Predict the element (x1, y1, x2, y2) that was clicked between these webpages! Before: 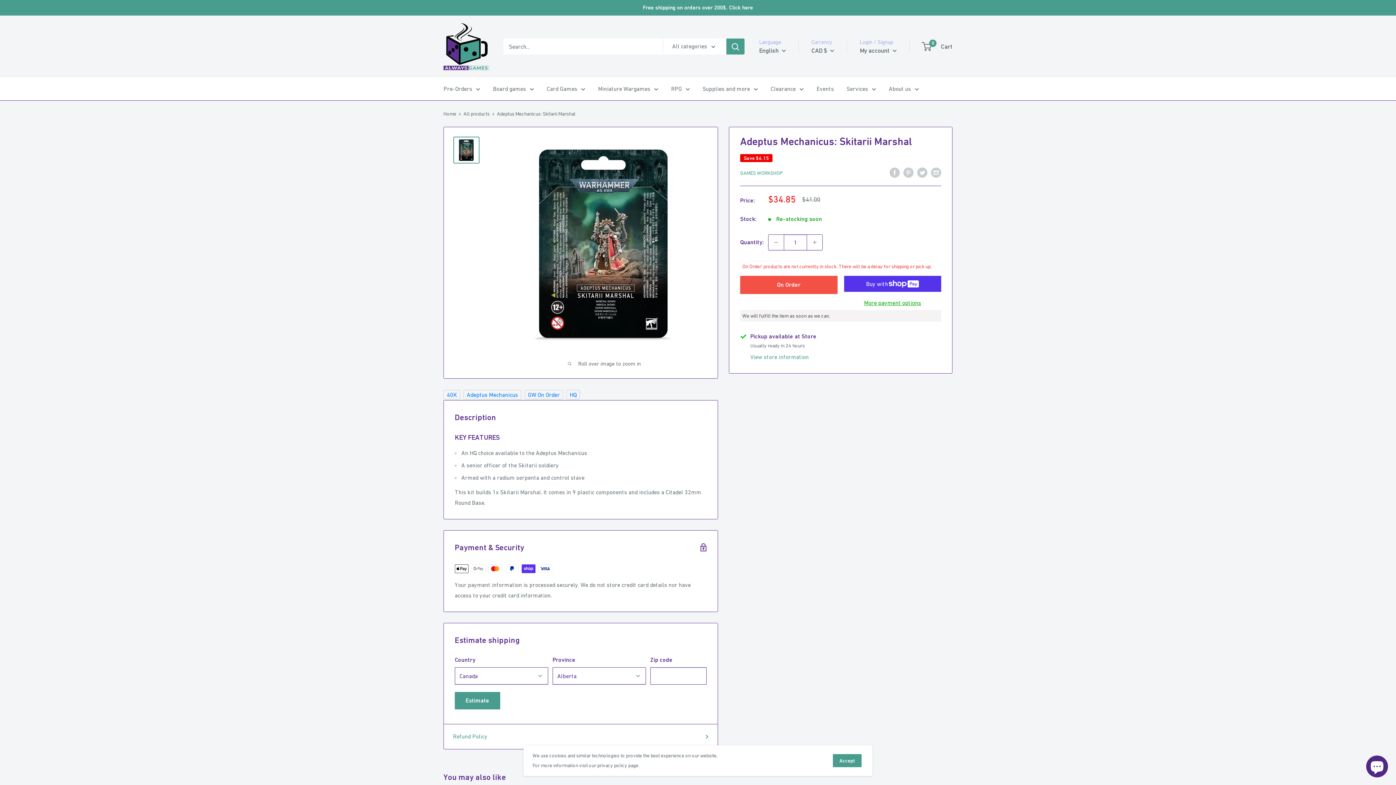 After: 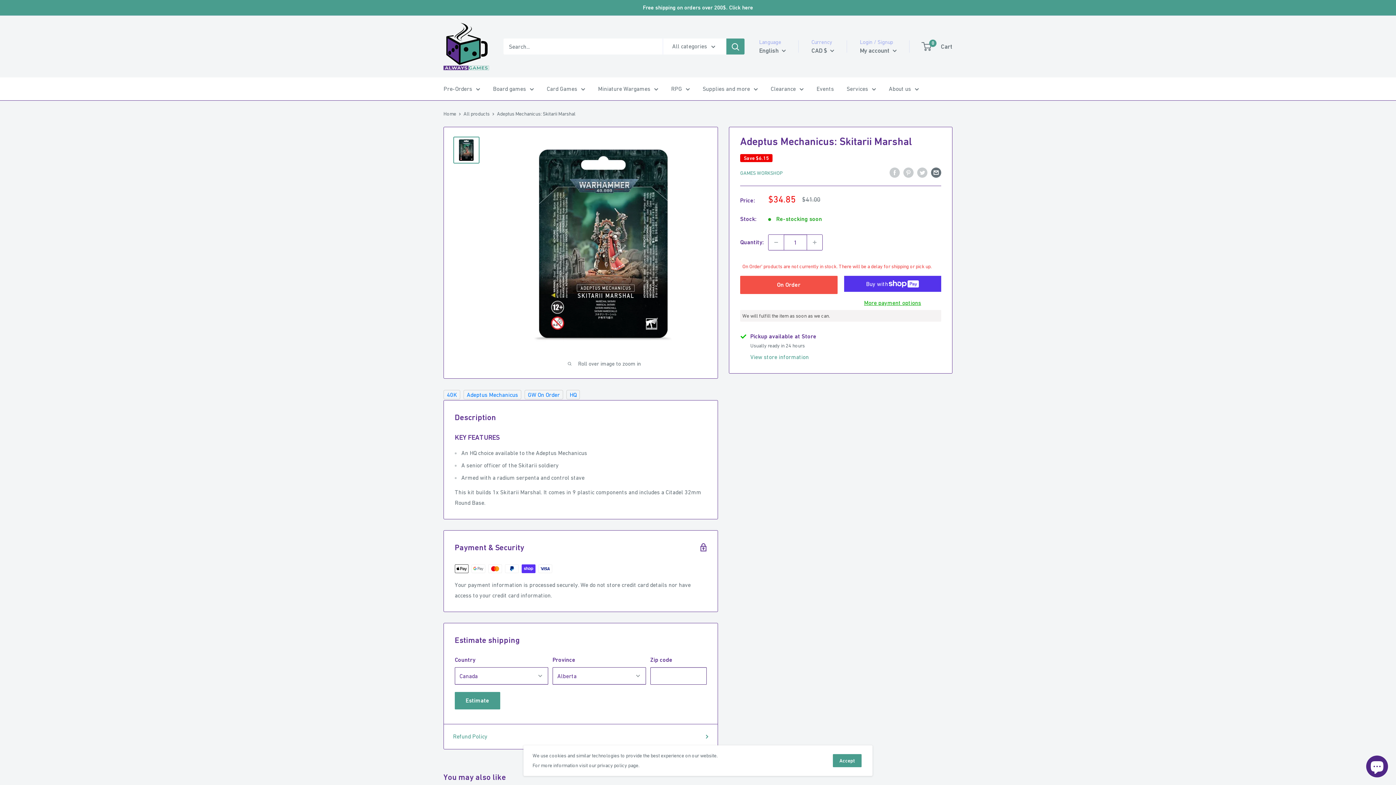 Action: label: Share by email bbox: (931, 166, 941, 177)